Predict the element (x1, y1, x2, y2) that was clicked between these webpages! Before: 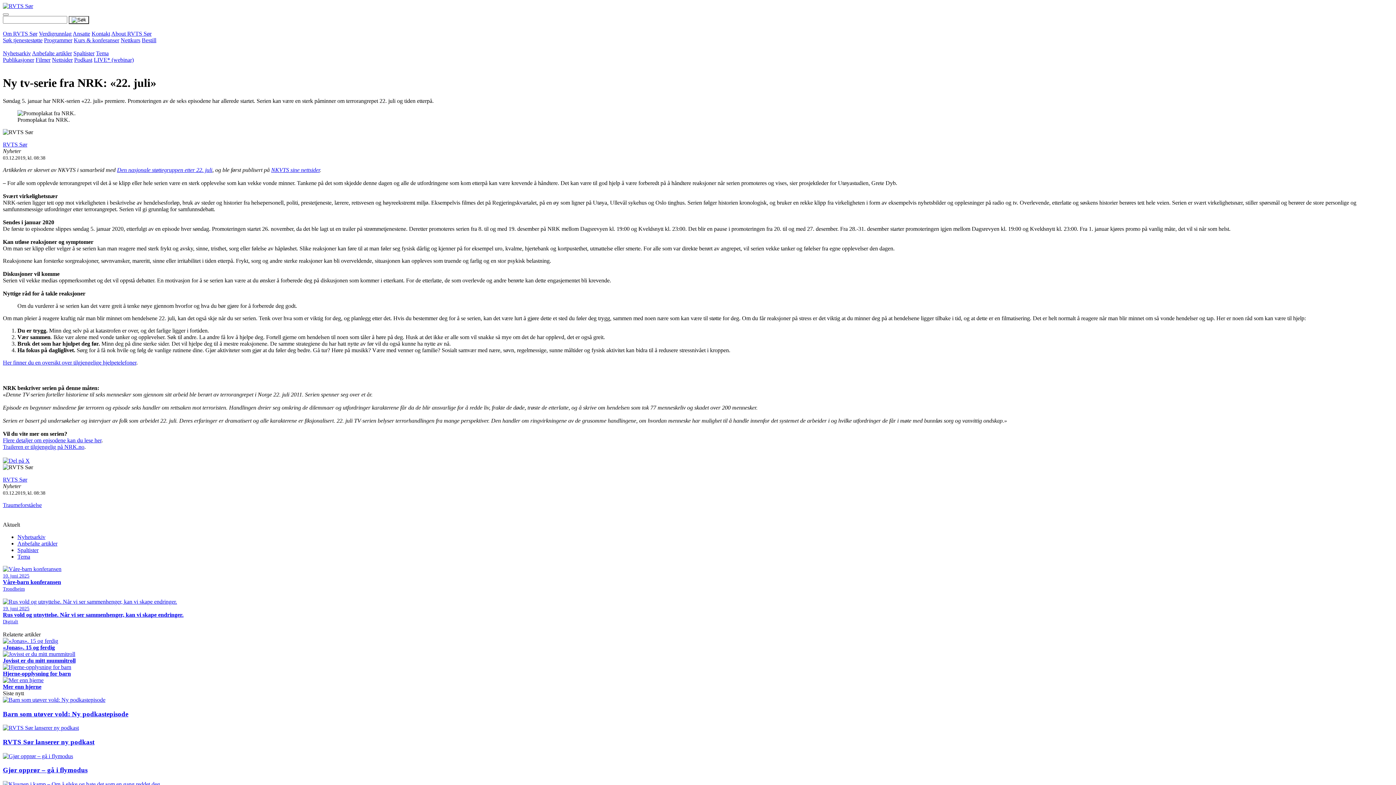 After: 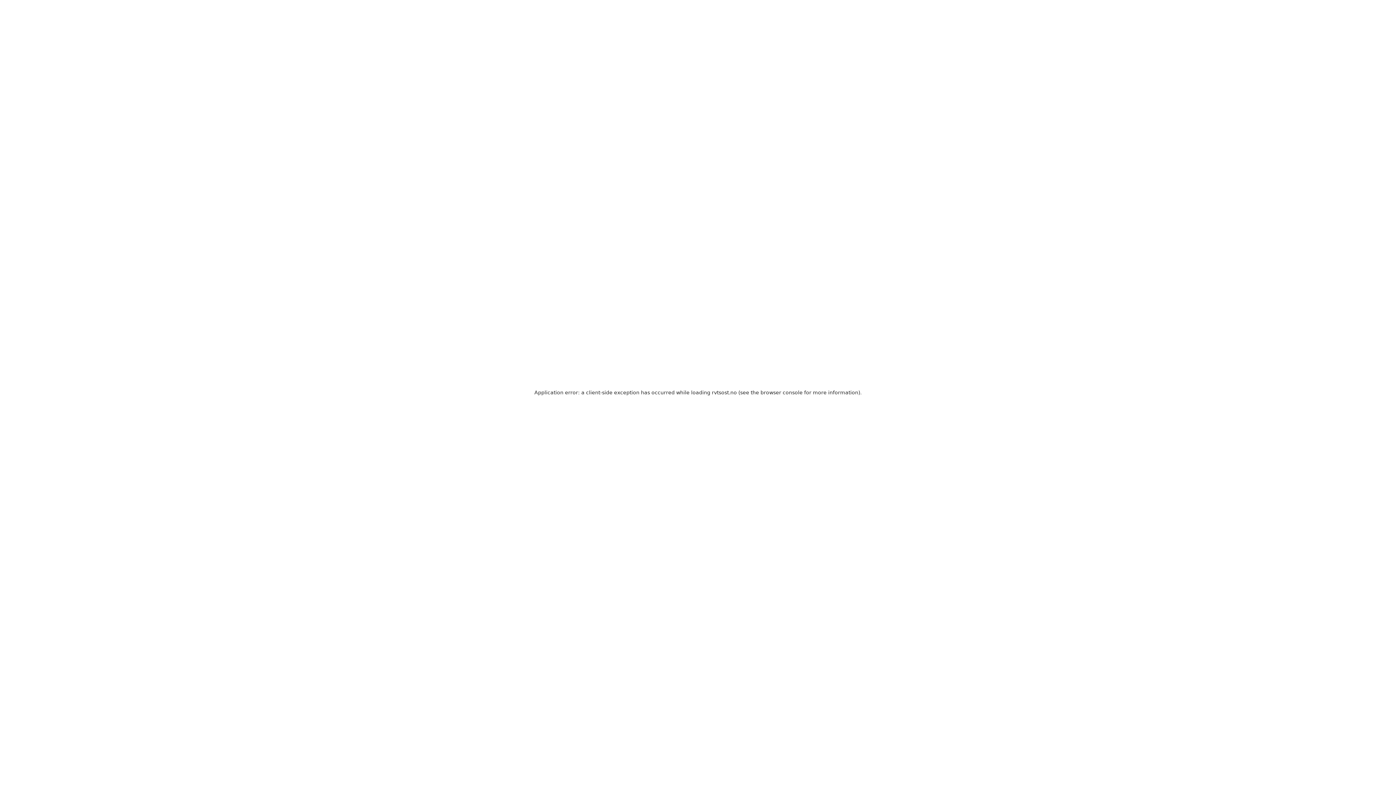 Action: bbox: (2, 598, 1393, 625) label: 19. juni 2025
Rus vold og utnyttelse. Når vi ser sammenhenger, kan vi skape endringer.
Digitalt